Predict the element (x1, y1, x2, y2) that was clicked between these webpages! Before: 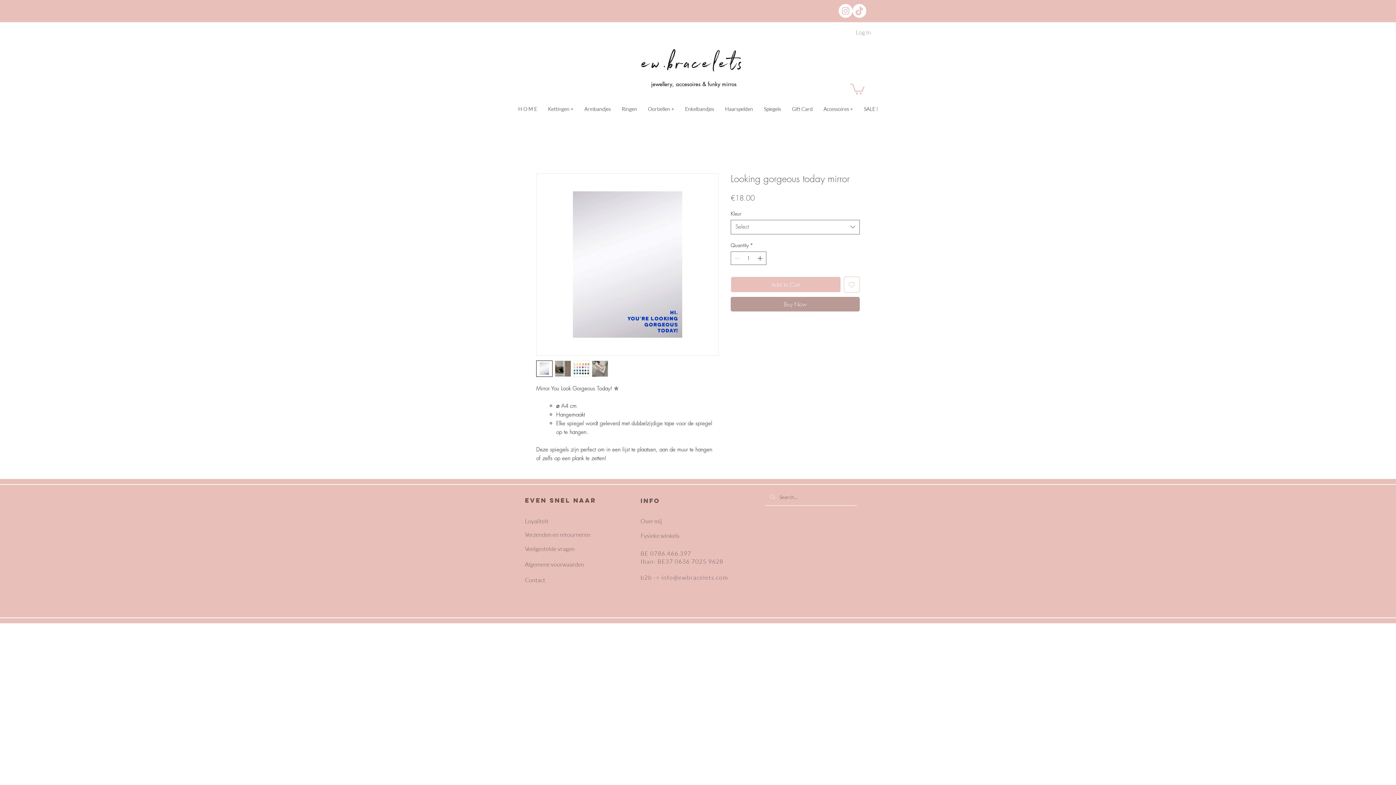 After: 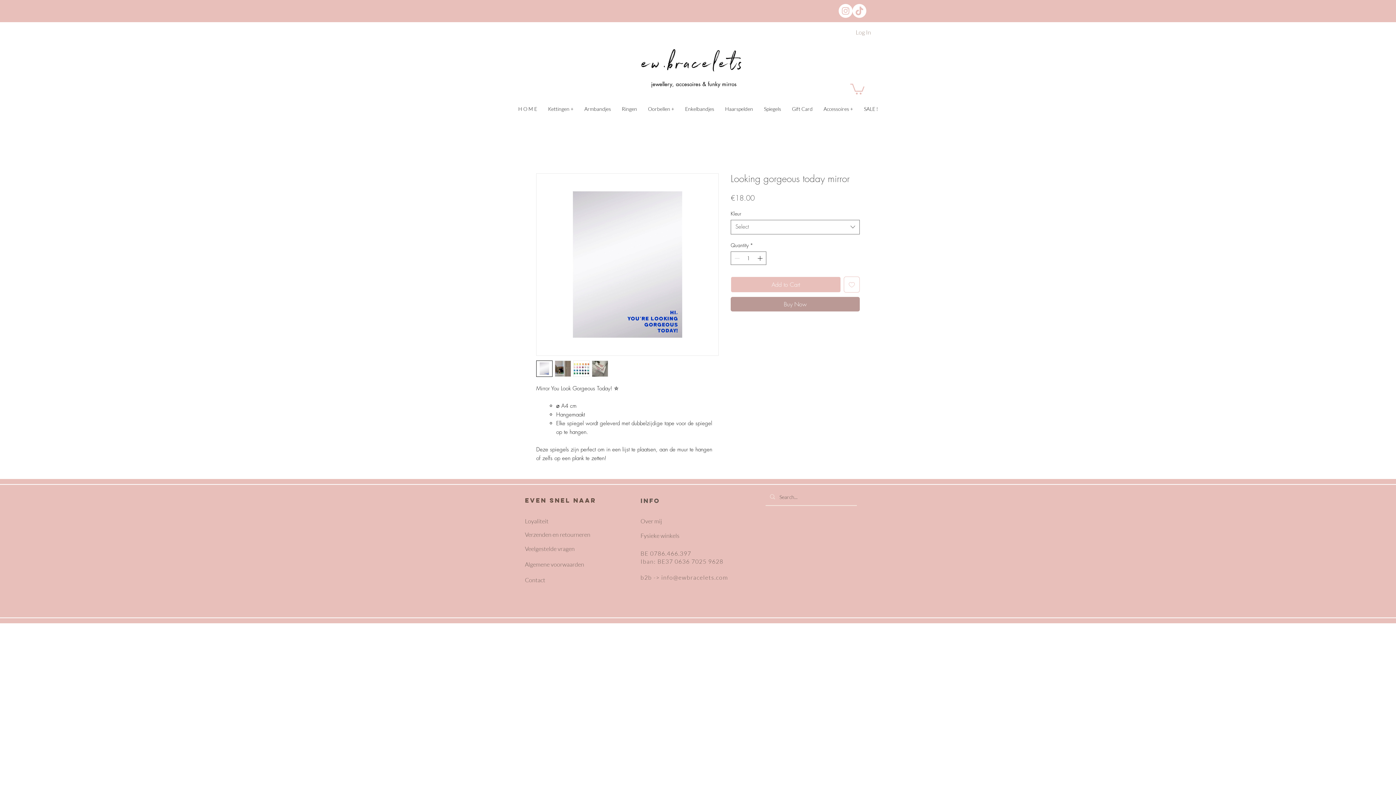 Action: bbox: (536, 360, 552, 376)